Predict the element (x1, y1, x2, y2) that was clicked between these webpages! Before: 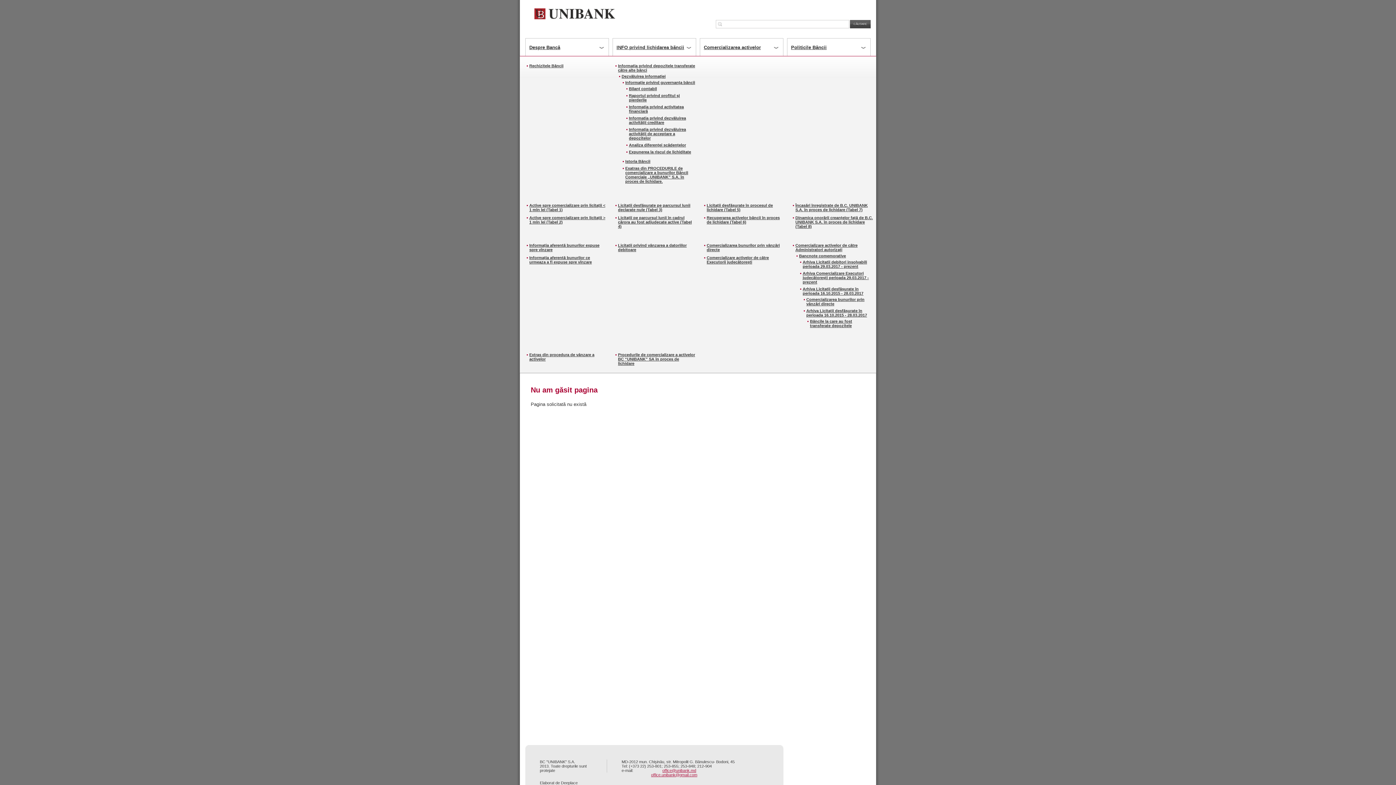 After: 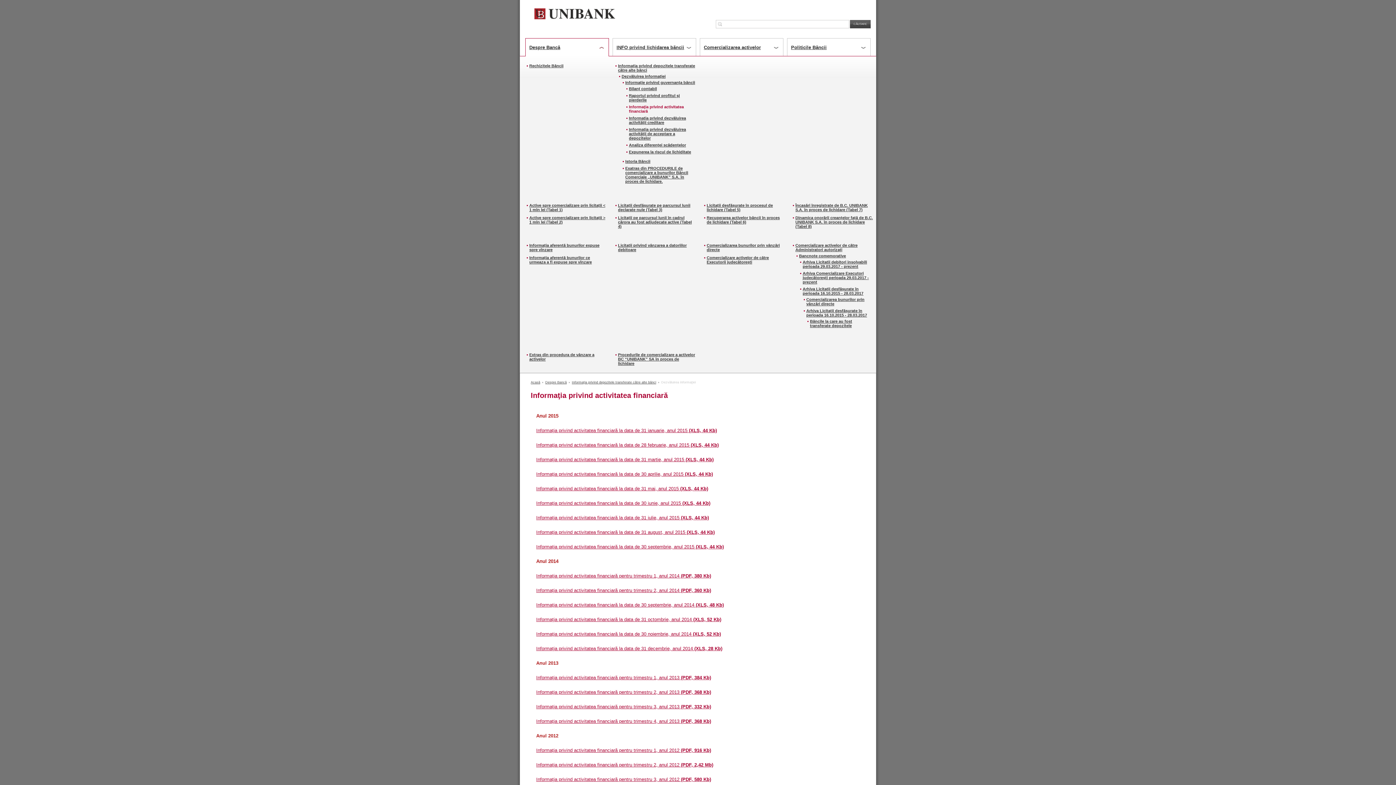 Action: label: Informaţia privind activitatea financiară bbox: (626, 104, 695, 113)